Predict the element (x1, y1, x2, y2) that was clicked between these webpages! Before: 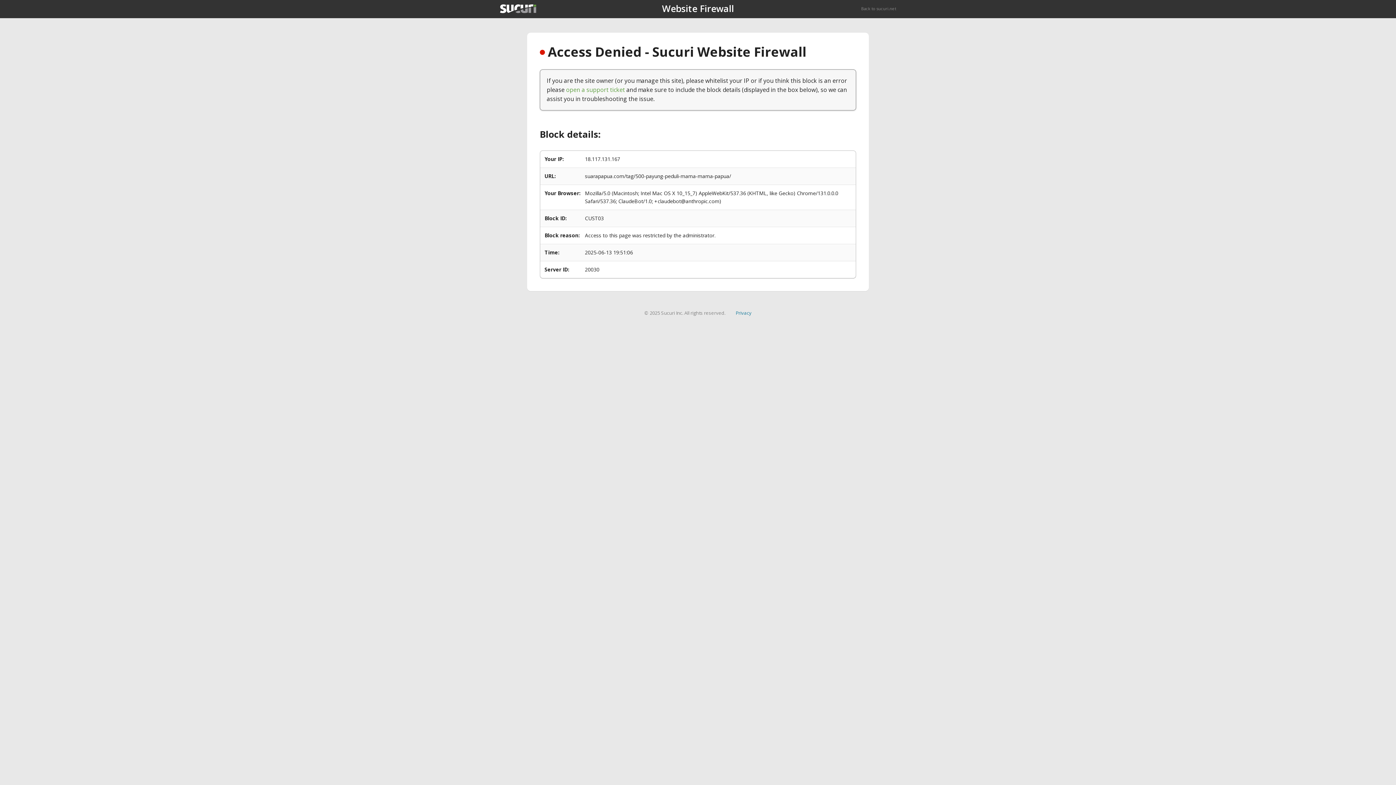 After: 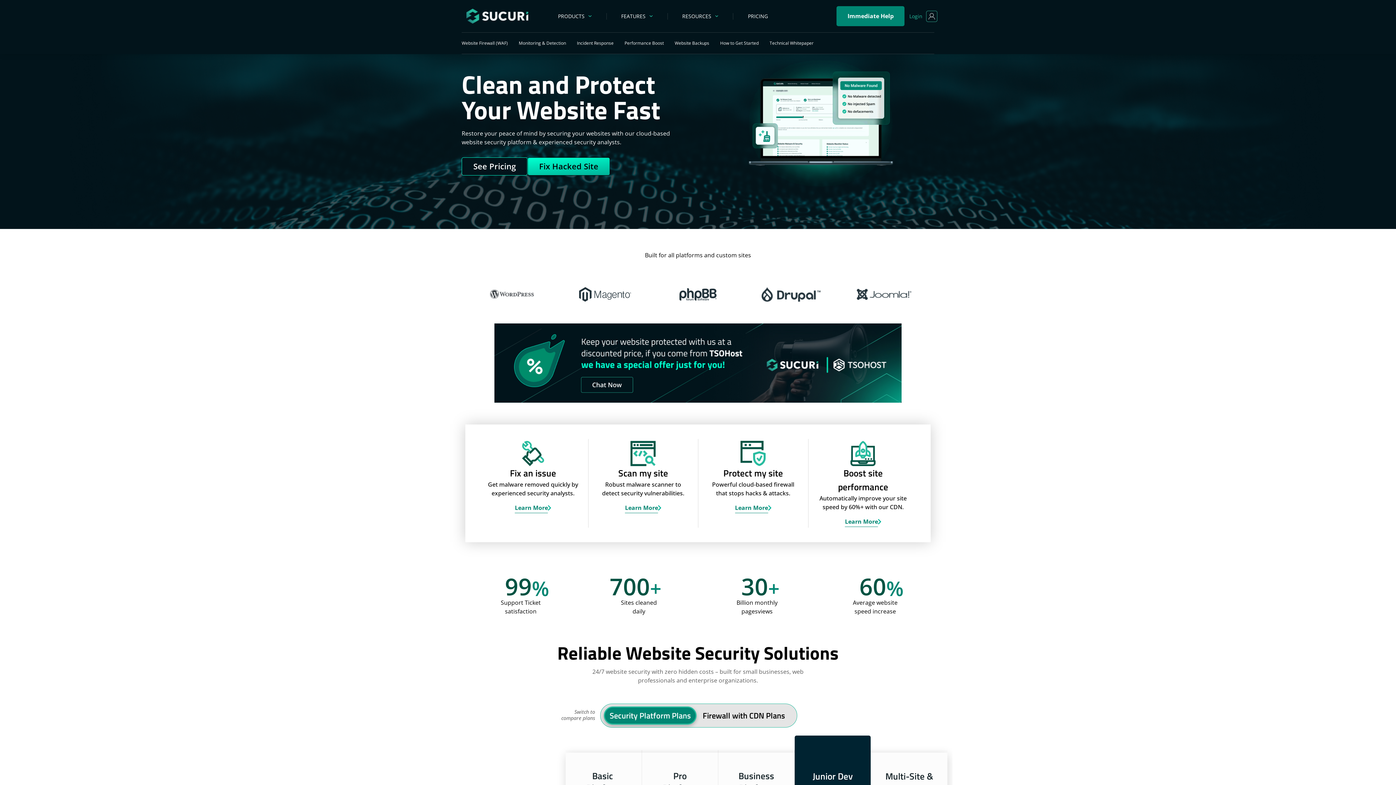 Action: label: Back to sucuri.net bbox: (861, 5, 896, 11)